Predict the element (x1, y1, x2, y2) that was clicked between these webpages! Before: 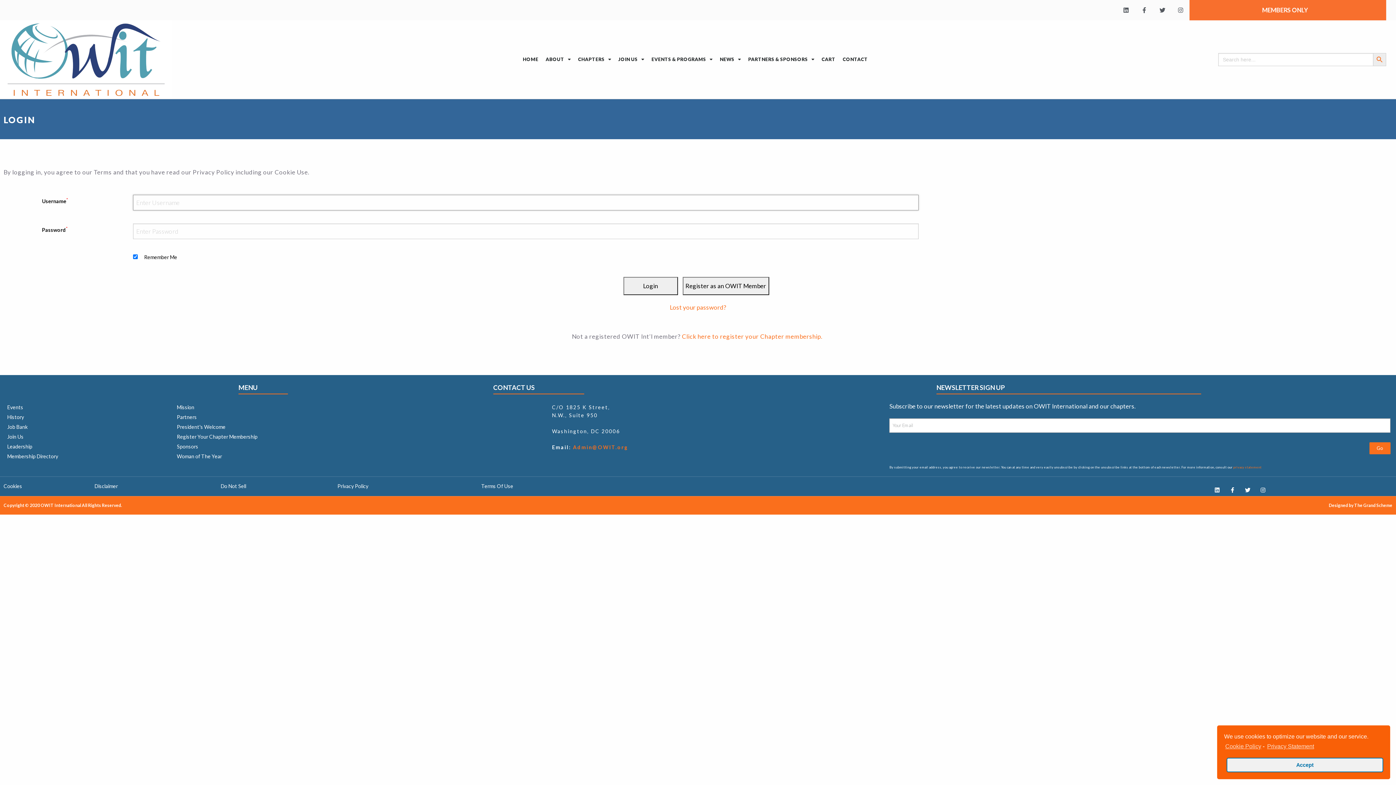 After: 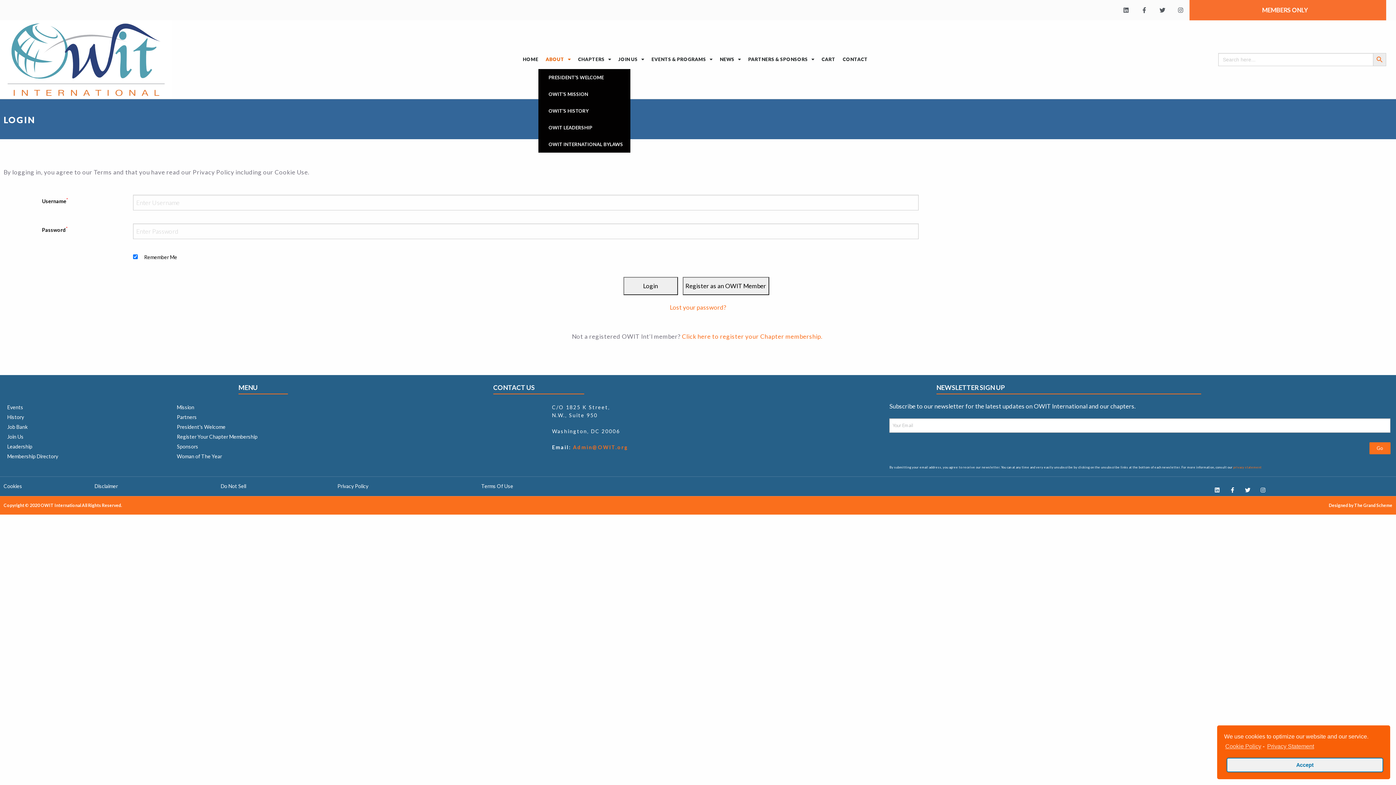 Action: bbox: (538, 49, 578, 69) label: ABOUT